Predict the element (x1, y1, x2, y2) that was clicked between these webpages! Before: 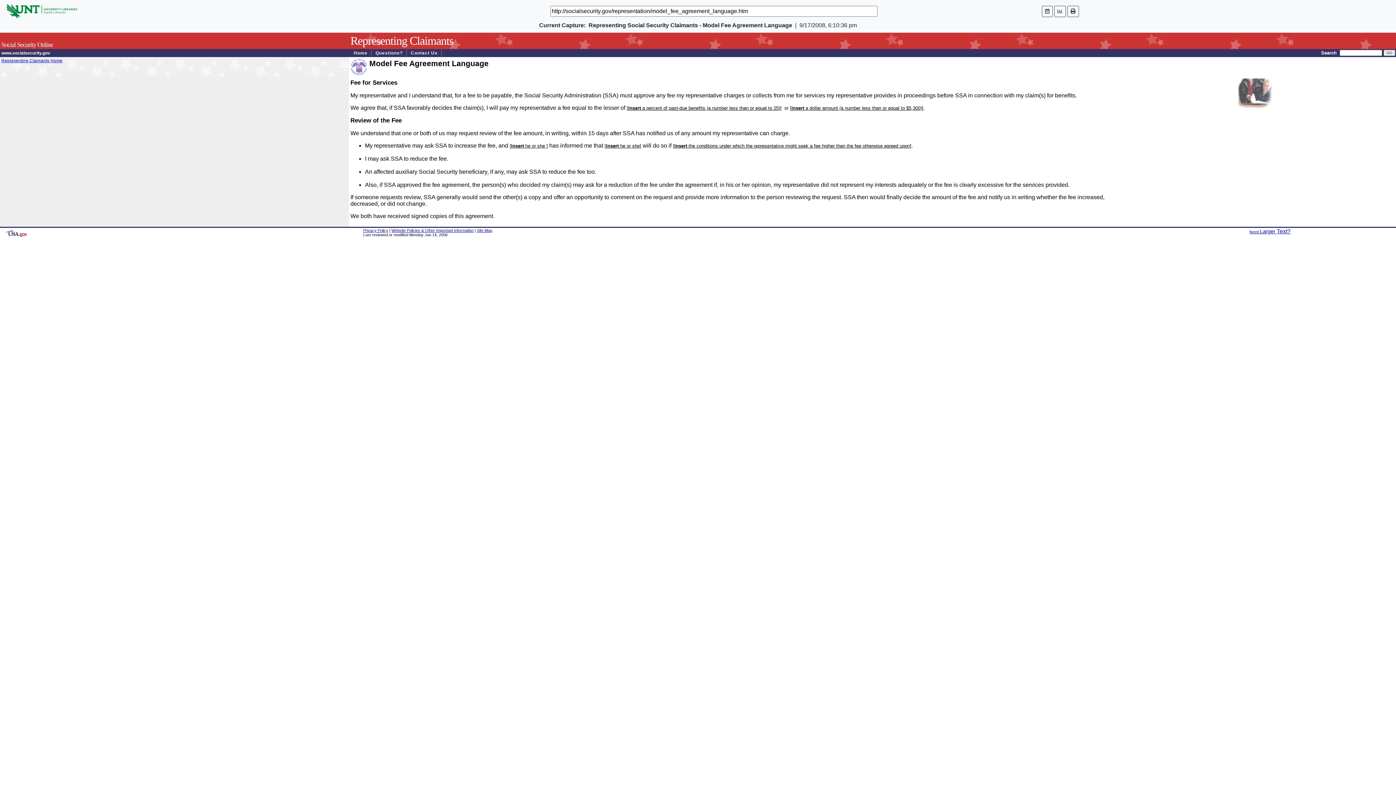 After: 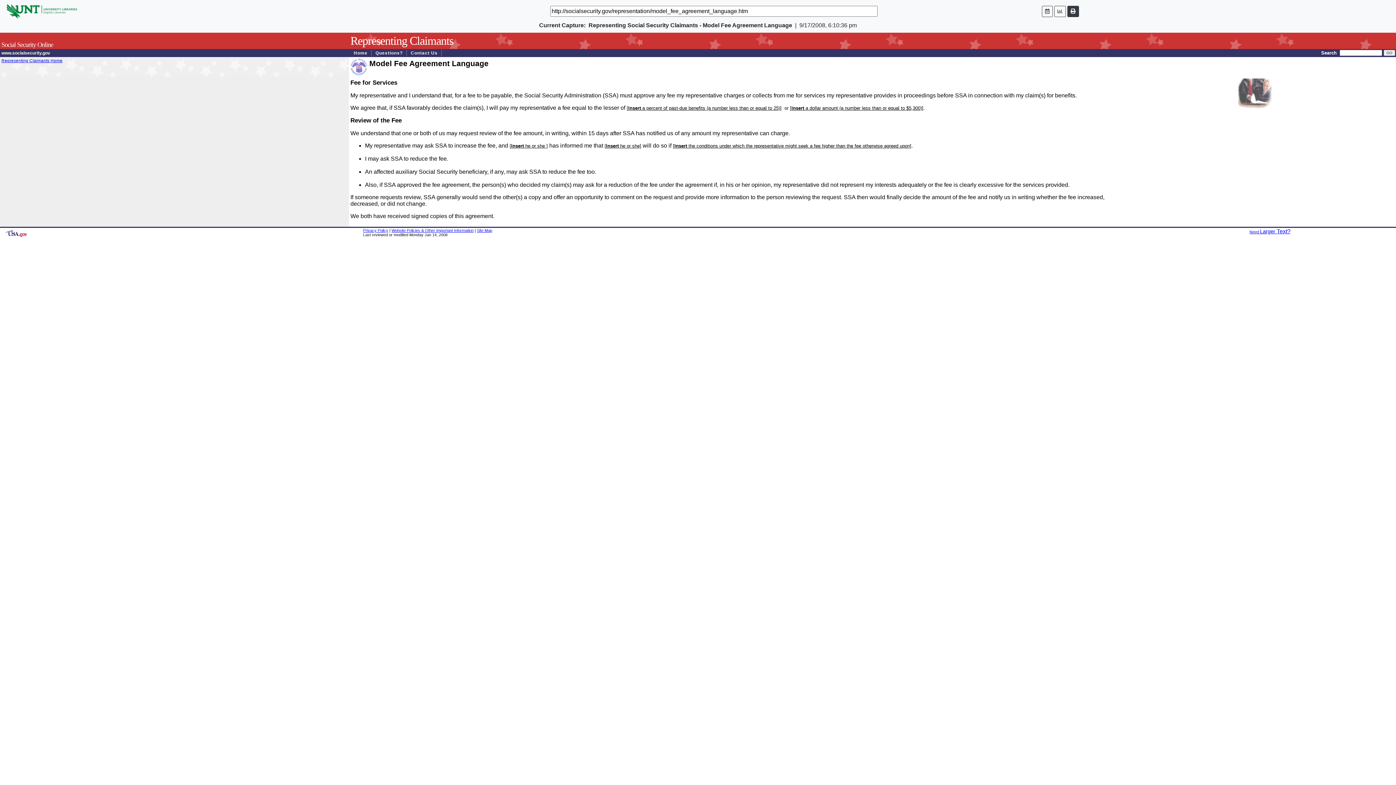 Action: bbox: (1067, 5, 1079, 16)